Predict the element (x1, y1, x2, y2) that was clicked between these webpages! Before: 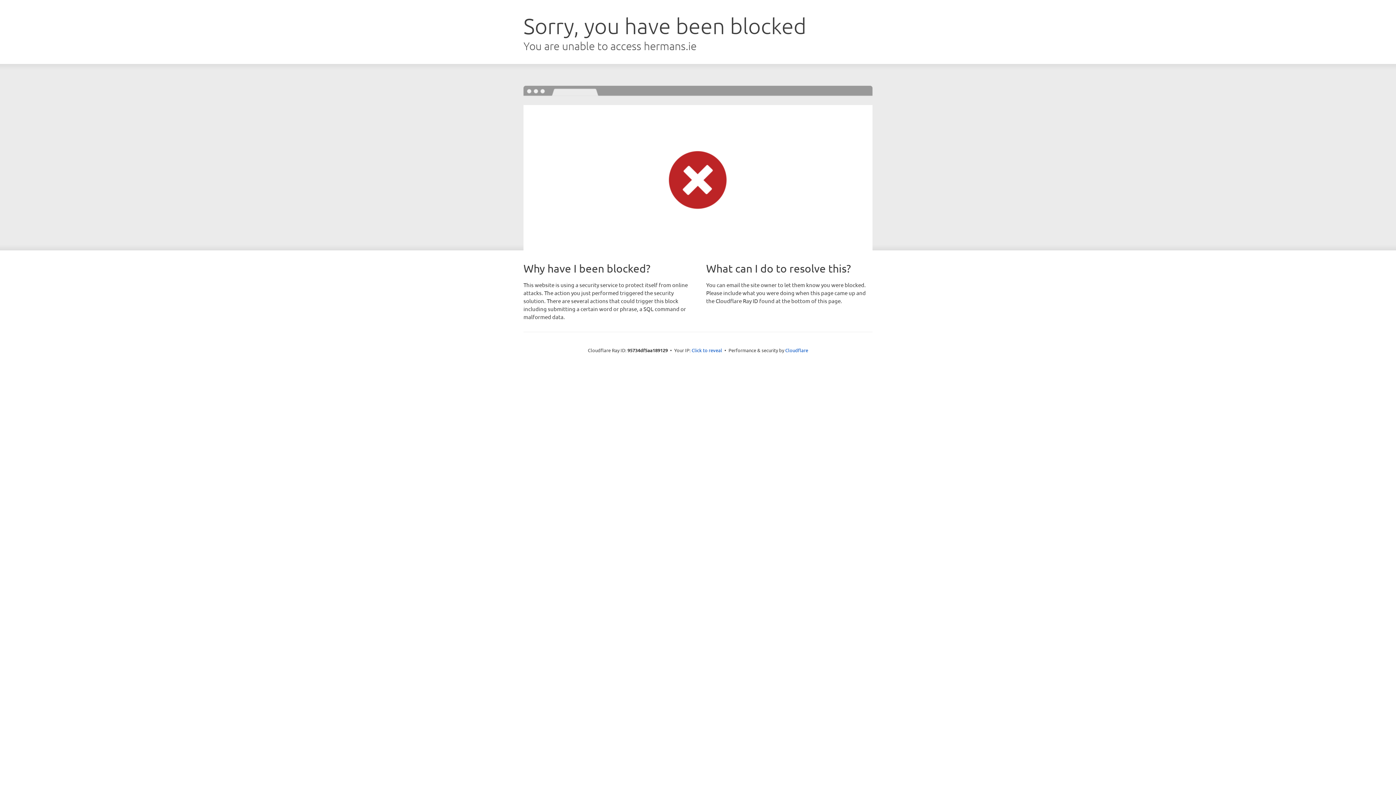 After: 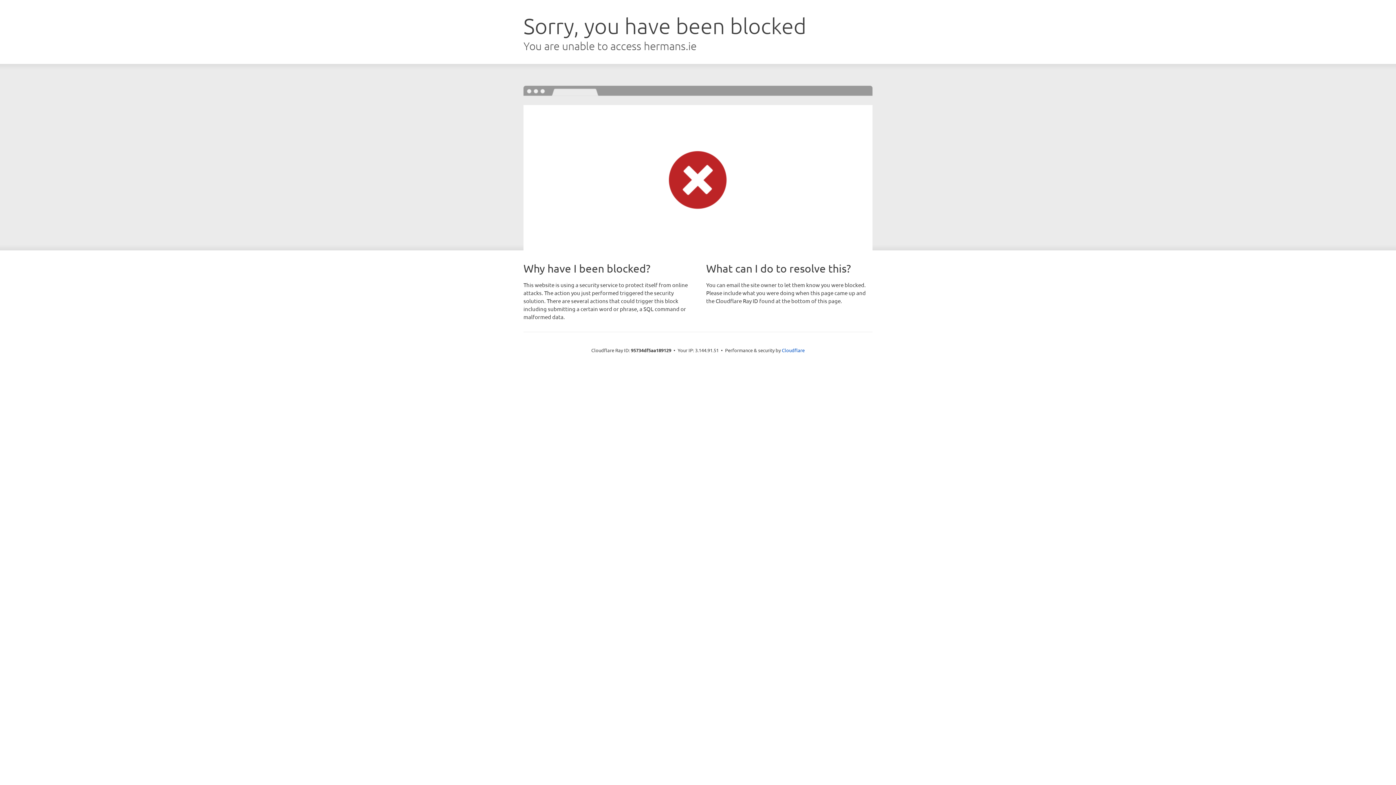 Action: label: Click to reveal bbox: (691, 346, 722, 353)